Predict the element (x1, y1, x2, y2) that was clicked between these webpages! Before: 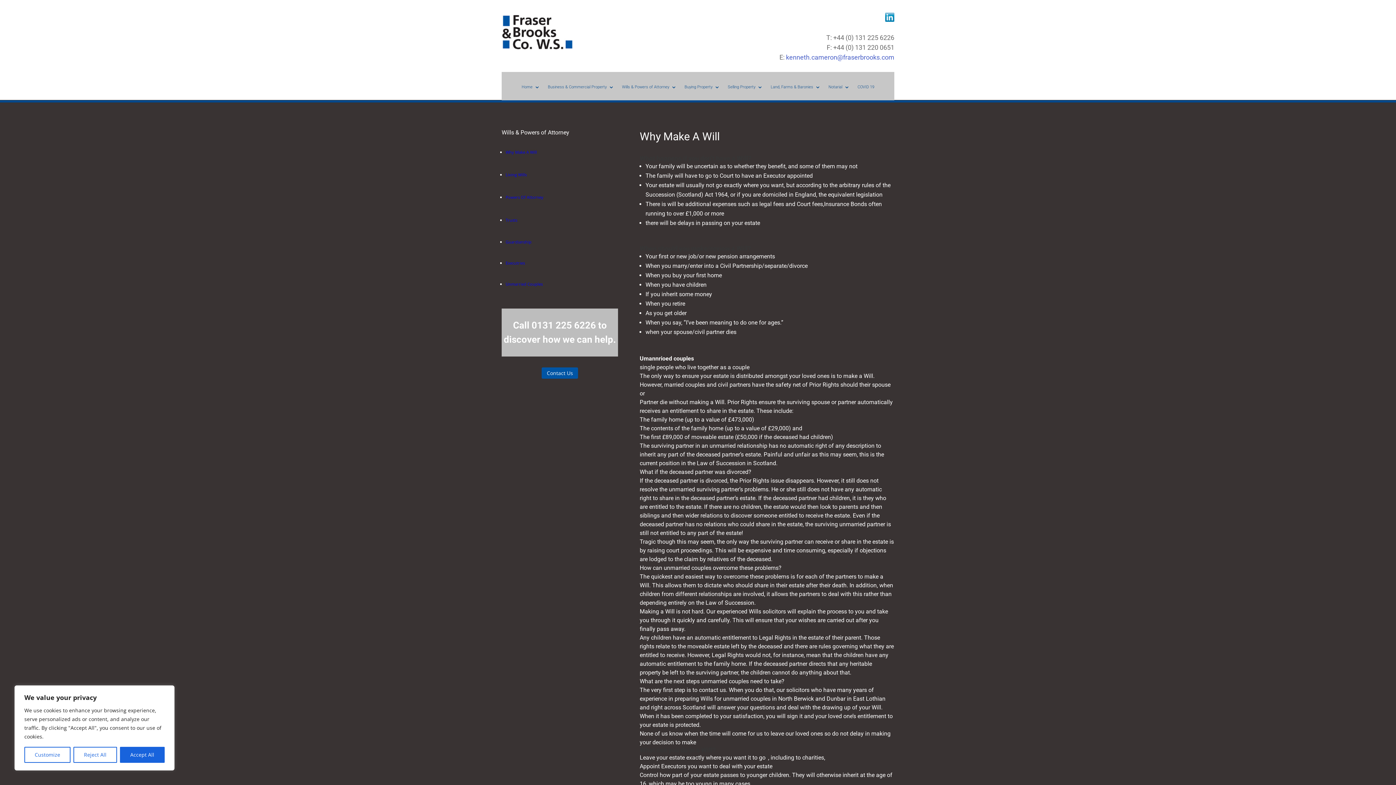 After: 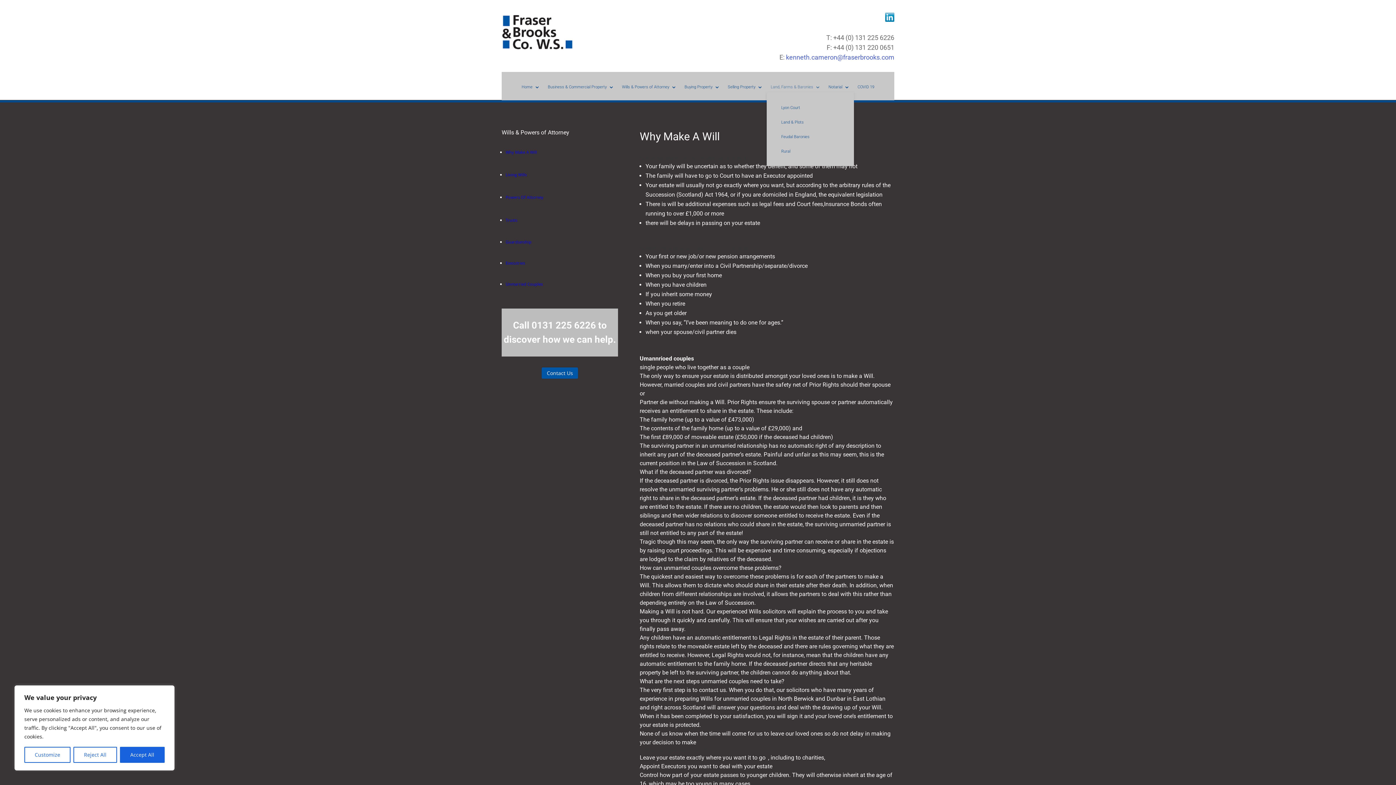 Action: bbox: (770, 84, 820, 92) label: Land, Farms & Baronies